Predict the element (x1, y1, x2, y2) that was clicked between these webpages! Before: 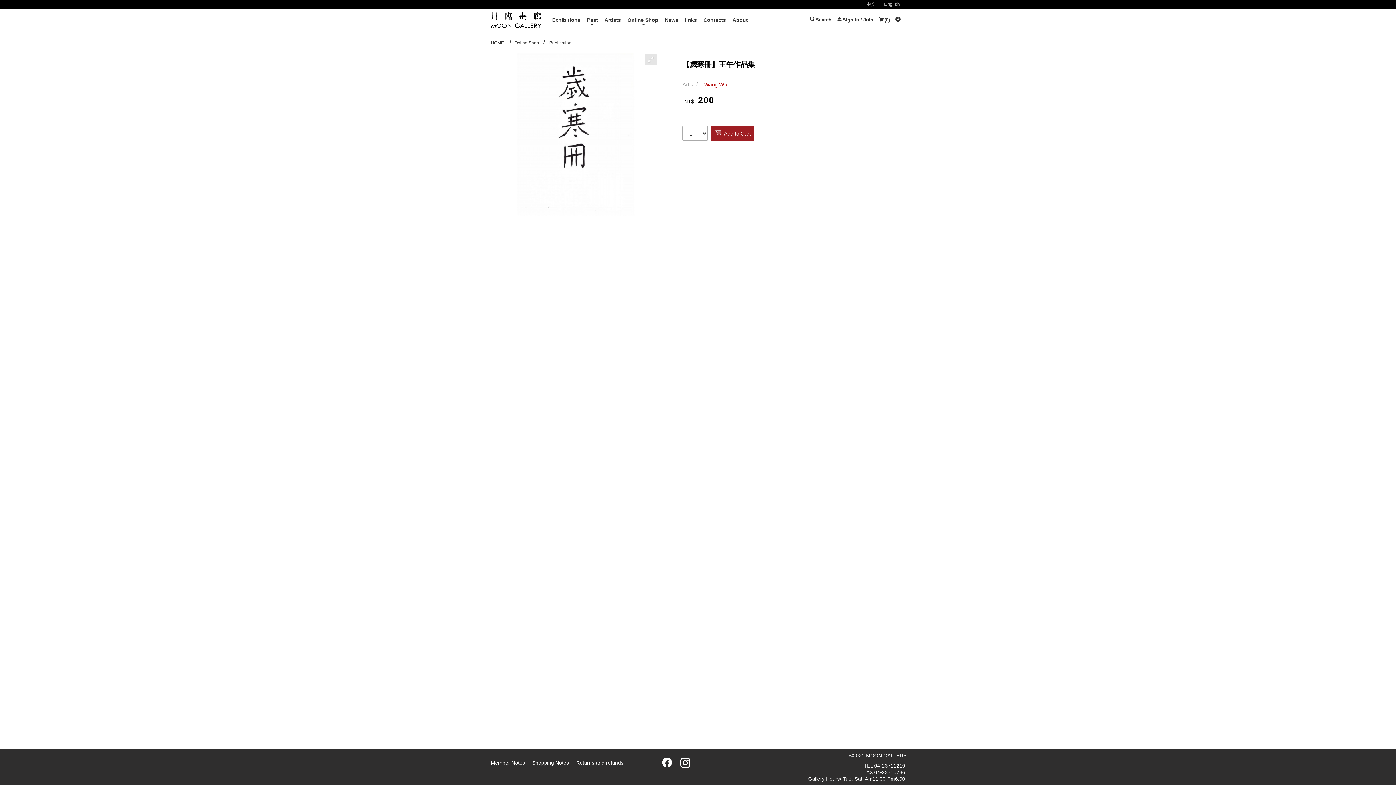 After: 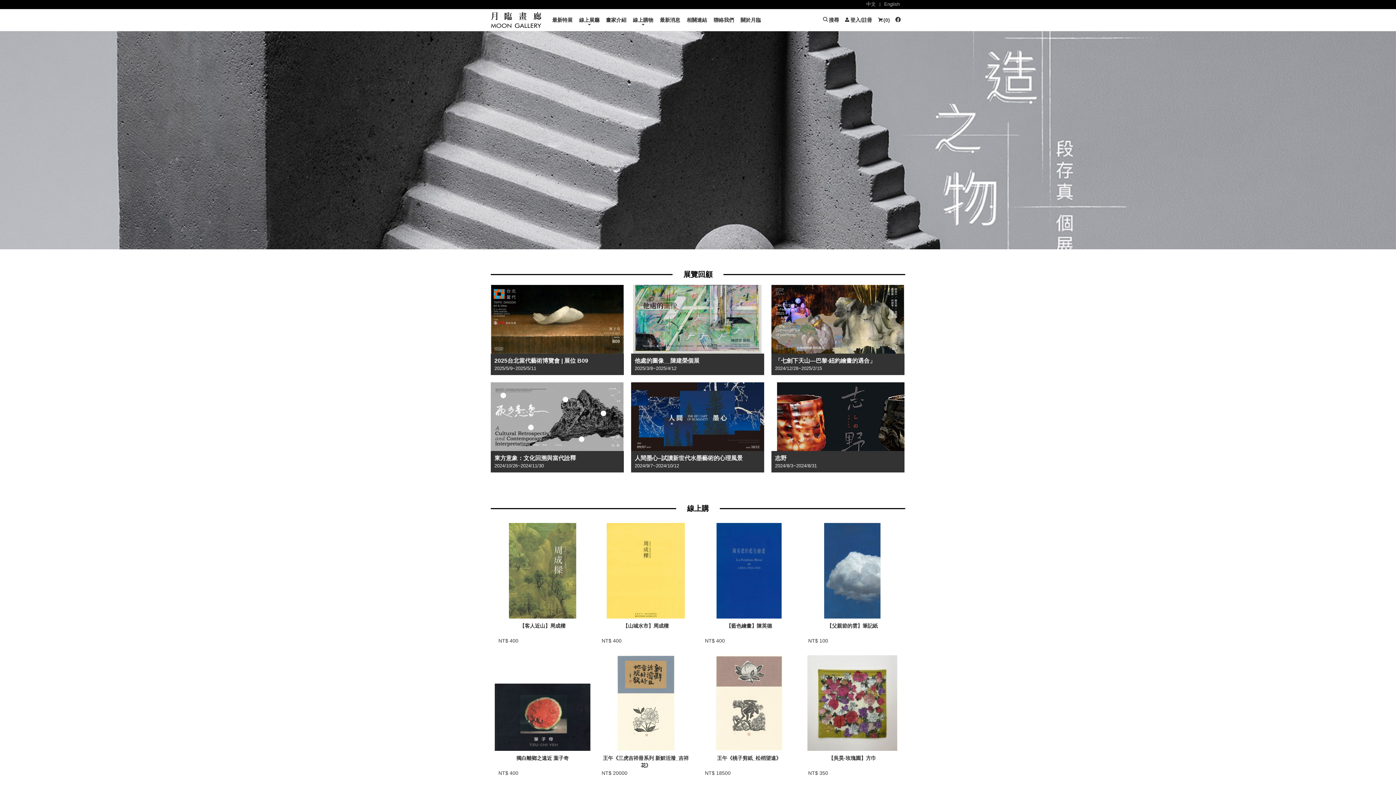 Action: label: 中文 bbox: (866, 1, 876, 6)